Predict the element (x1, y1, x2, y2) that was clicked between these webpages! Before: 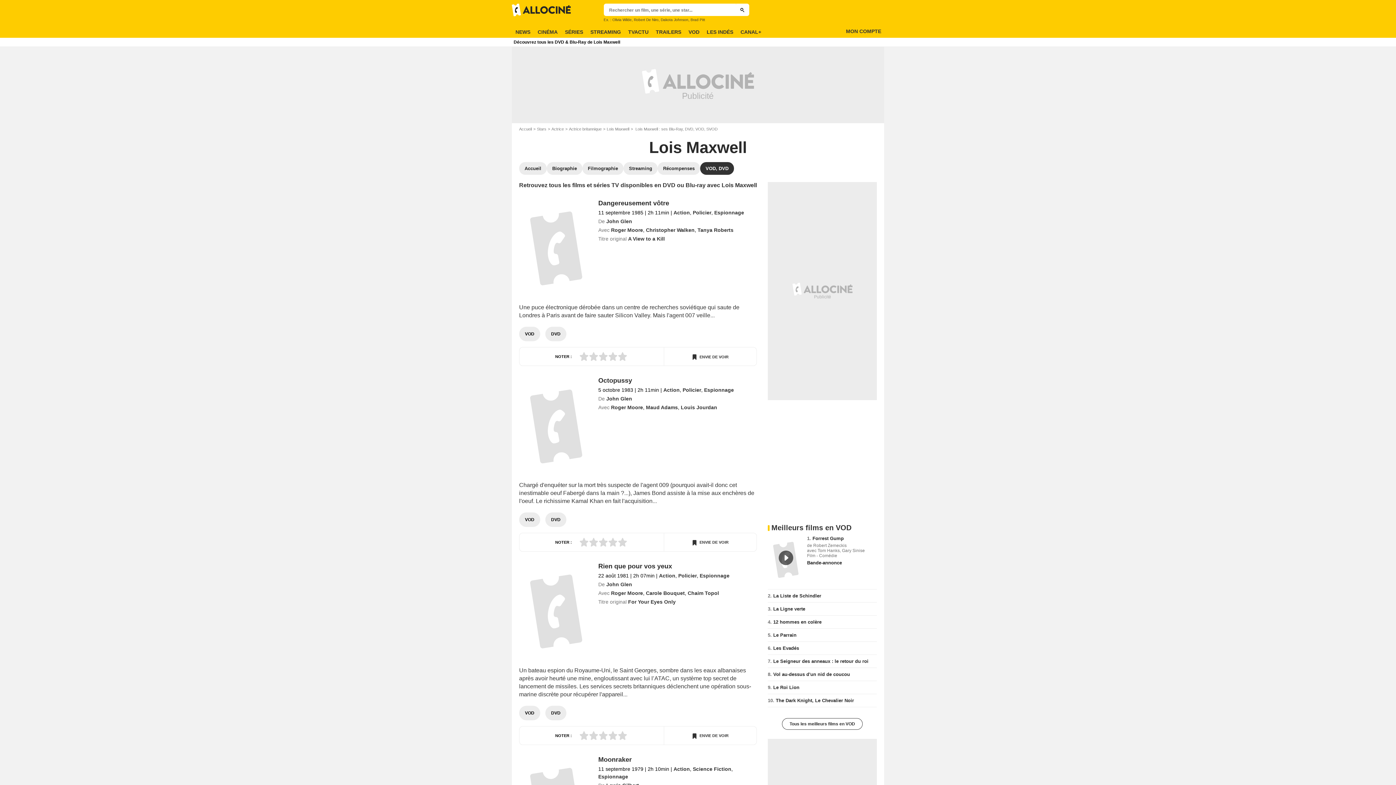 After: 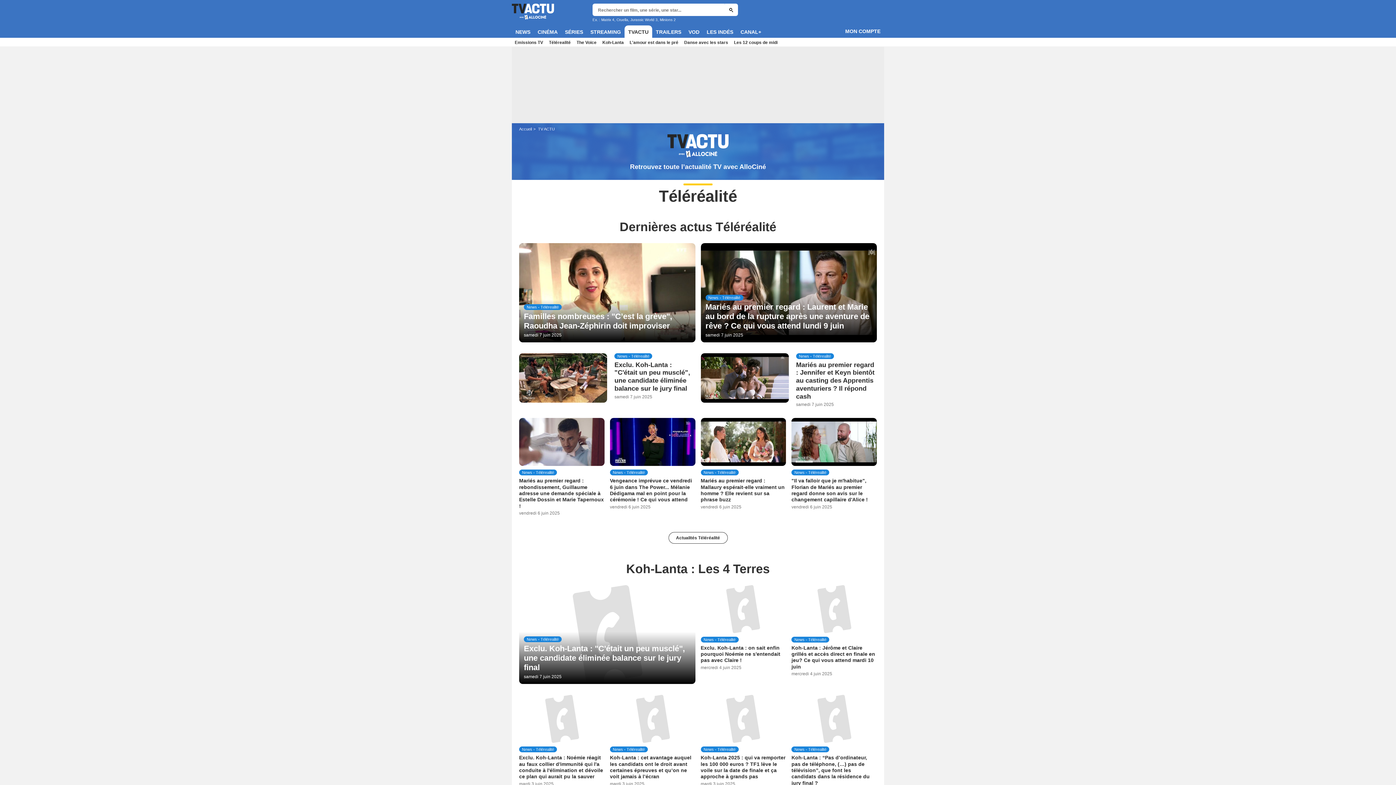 Action: bbox: (624, 25, 652, 38) label: TVACTU